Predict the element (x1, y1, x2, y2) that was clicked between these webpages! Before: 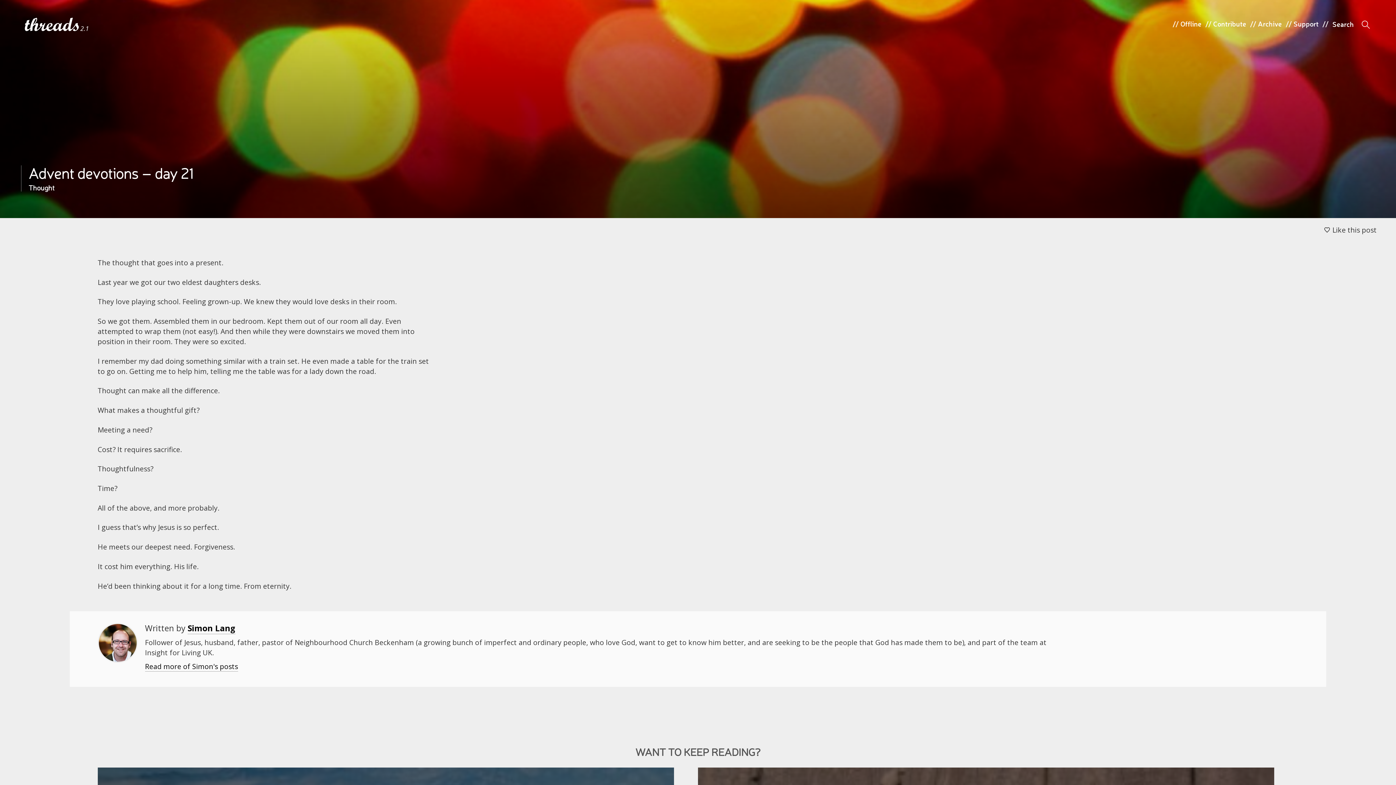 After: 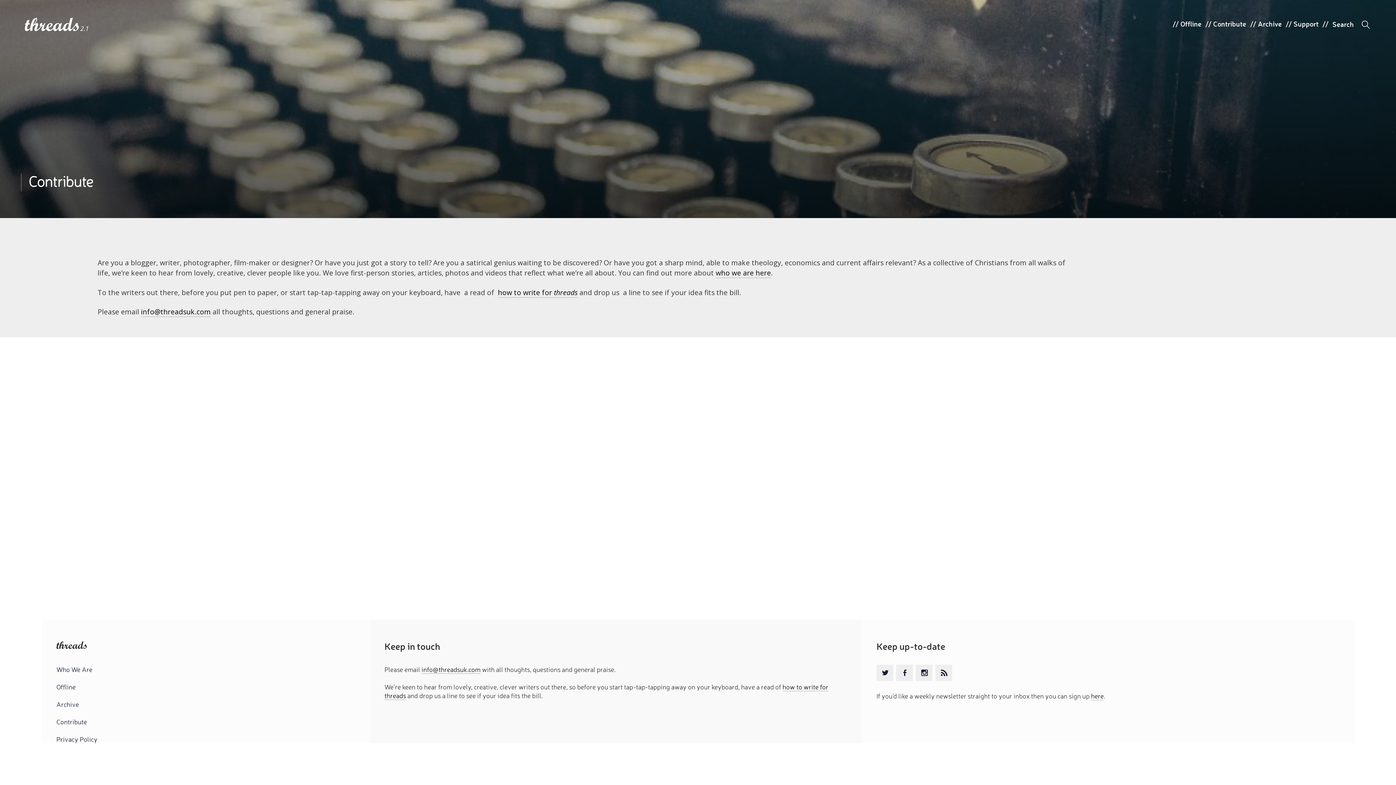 Action: label: Contribute bbox: (1213, 18, 1246, 28)